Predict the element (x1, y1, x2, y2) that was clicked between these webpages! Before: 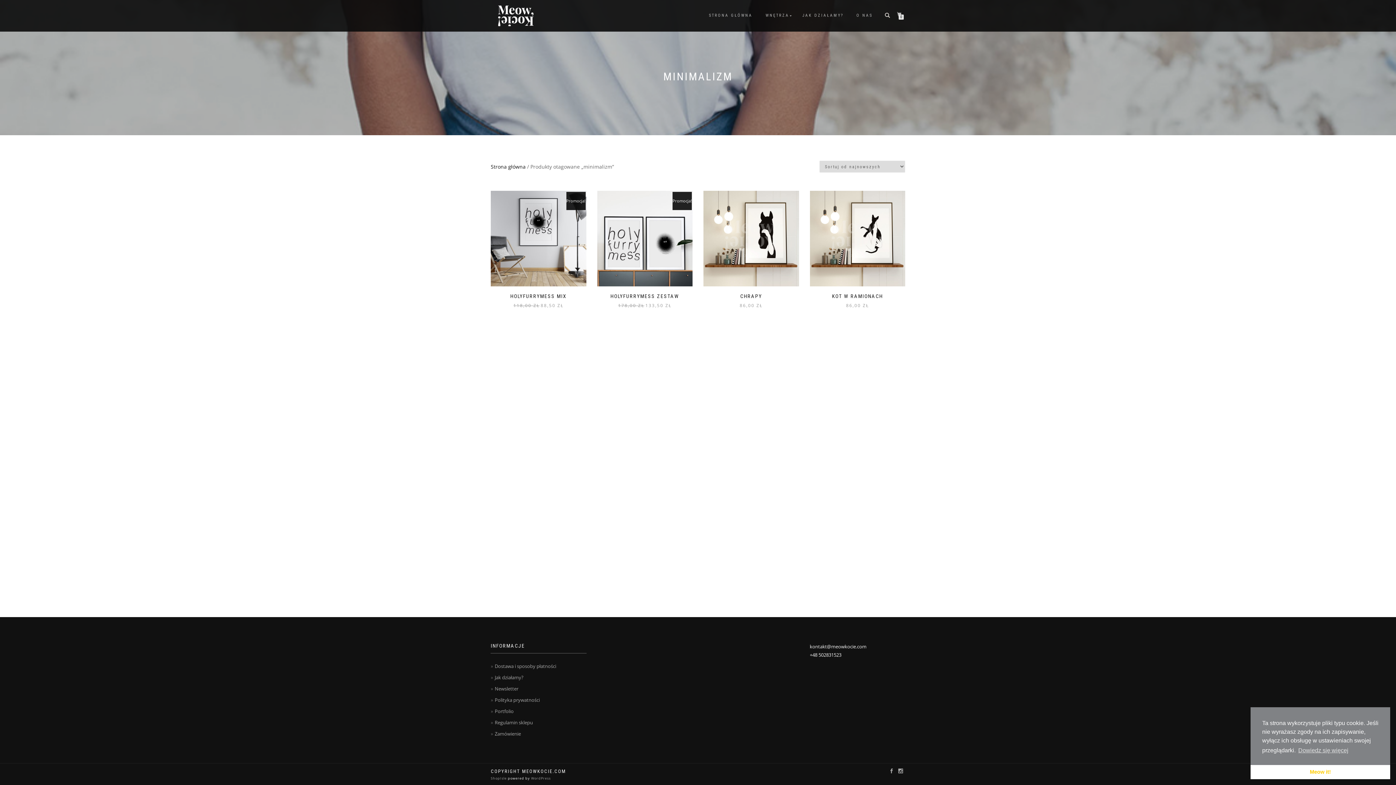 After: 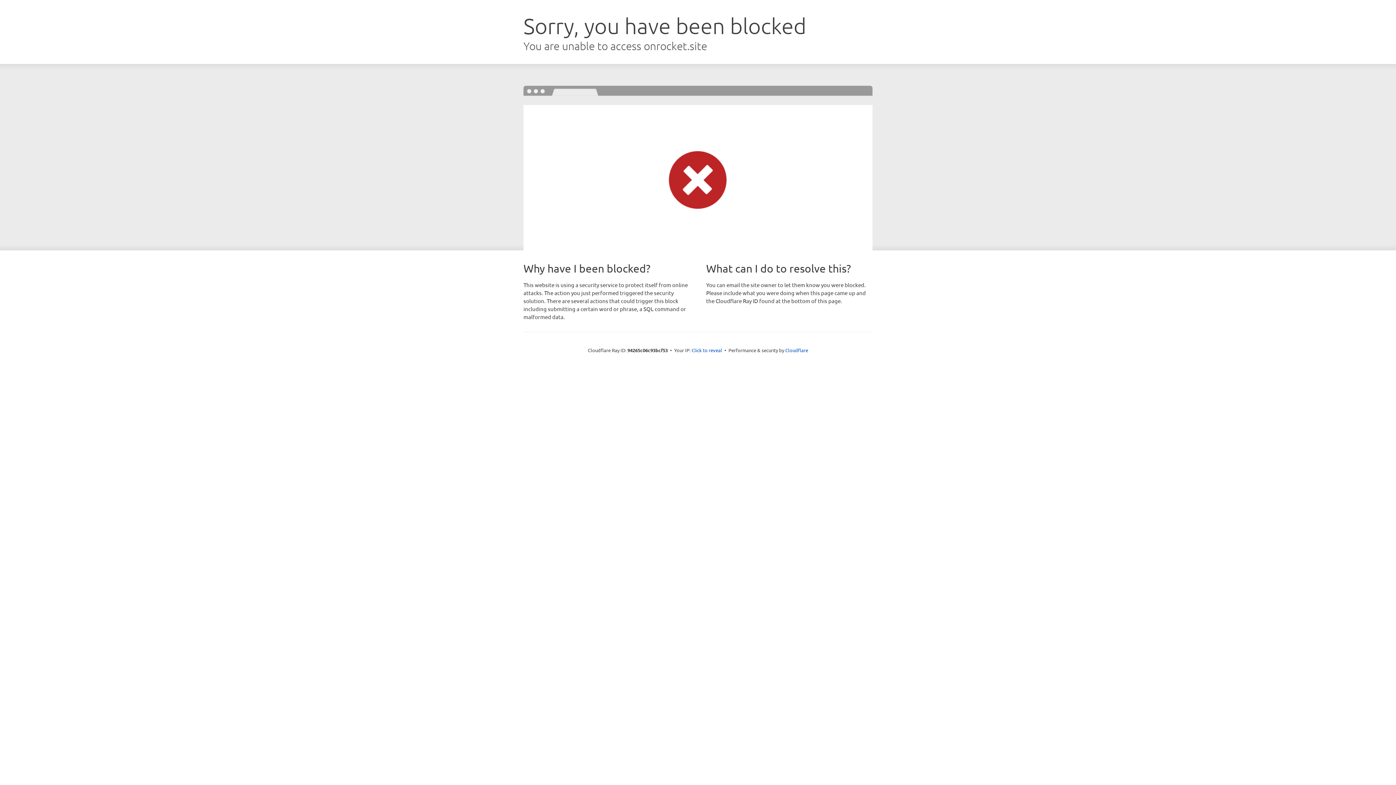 Action: label: ShopIsle  bbox: (490, 776, 508, 781)